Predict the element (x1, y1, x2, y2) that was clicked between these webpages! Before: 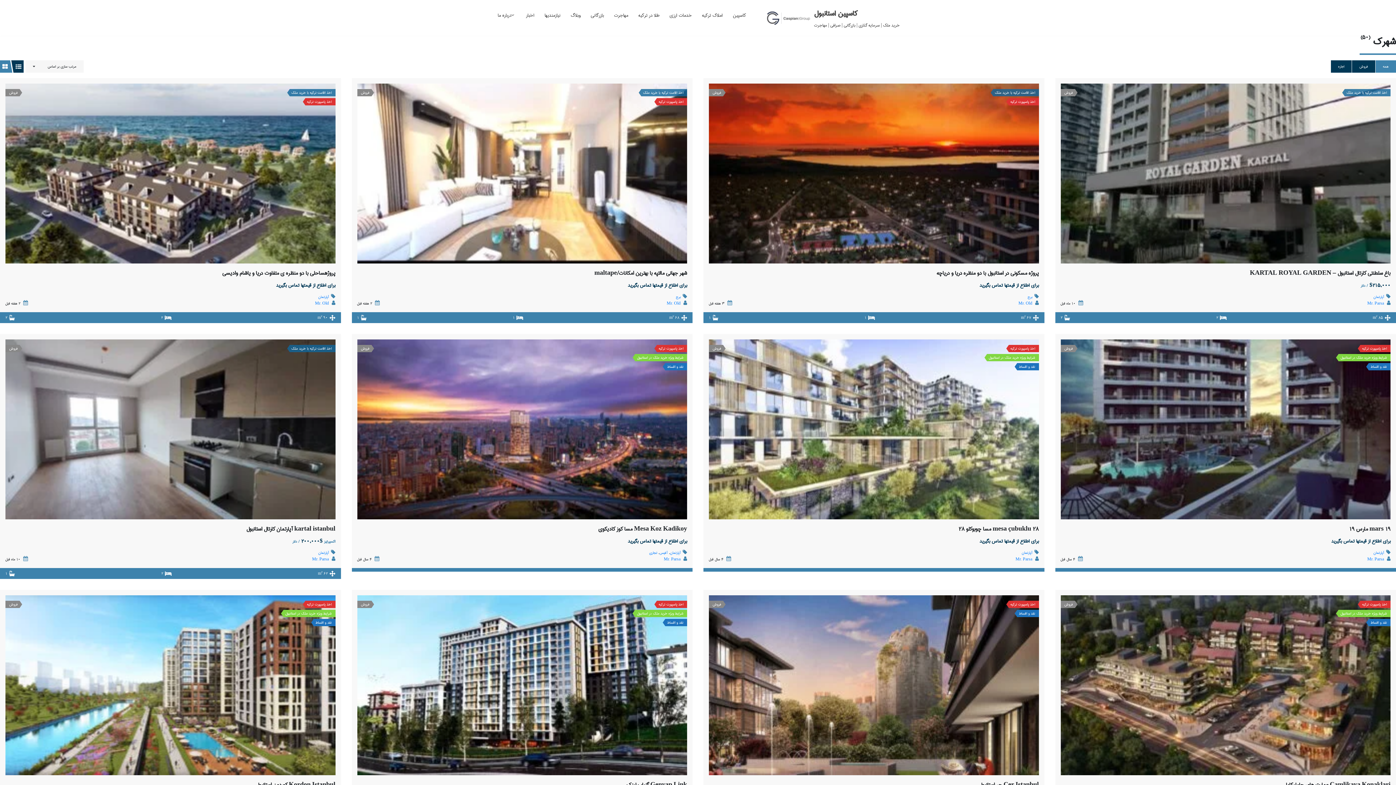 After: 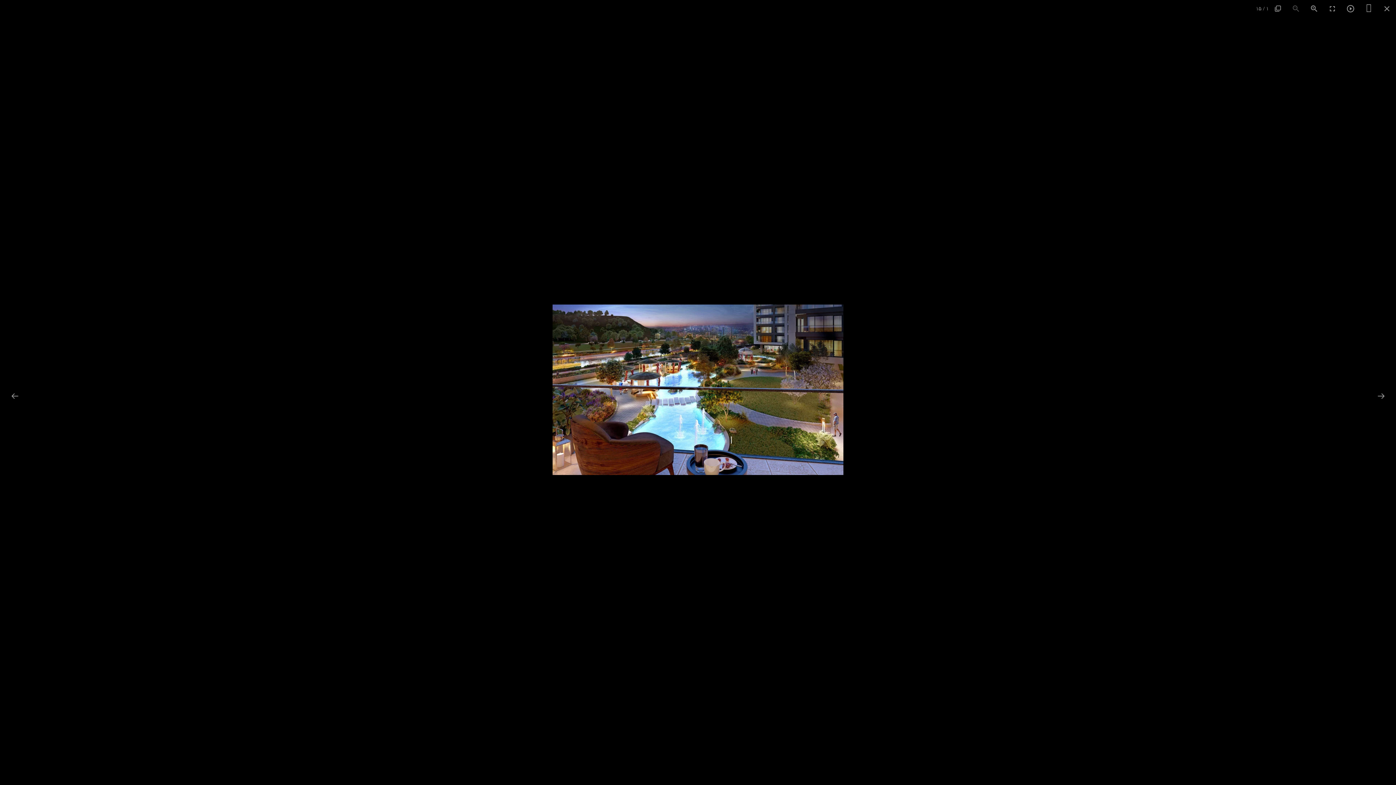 Action: bbox: (172, 679, 184, 691)